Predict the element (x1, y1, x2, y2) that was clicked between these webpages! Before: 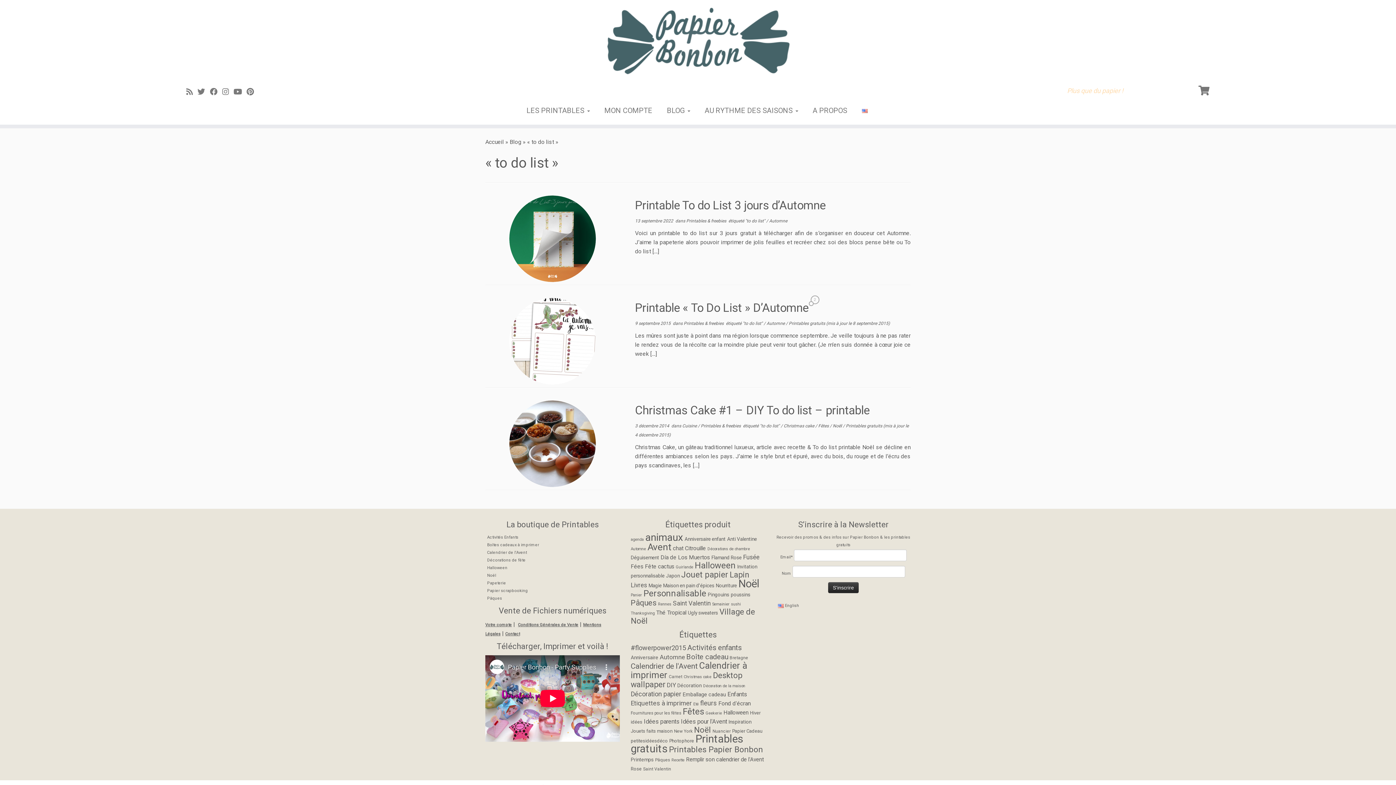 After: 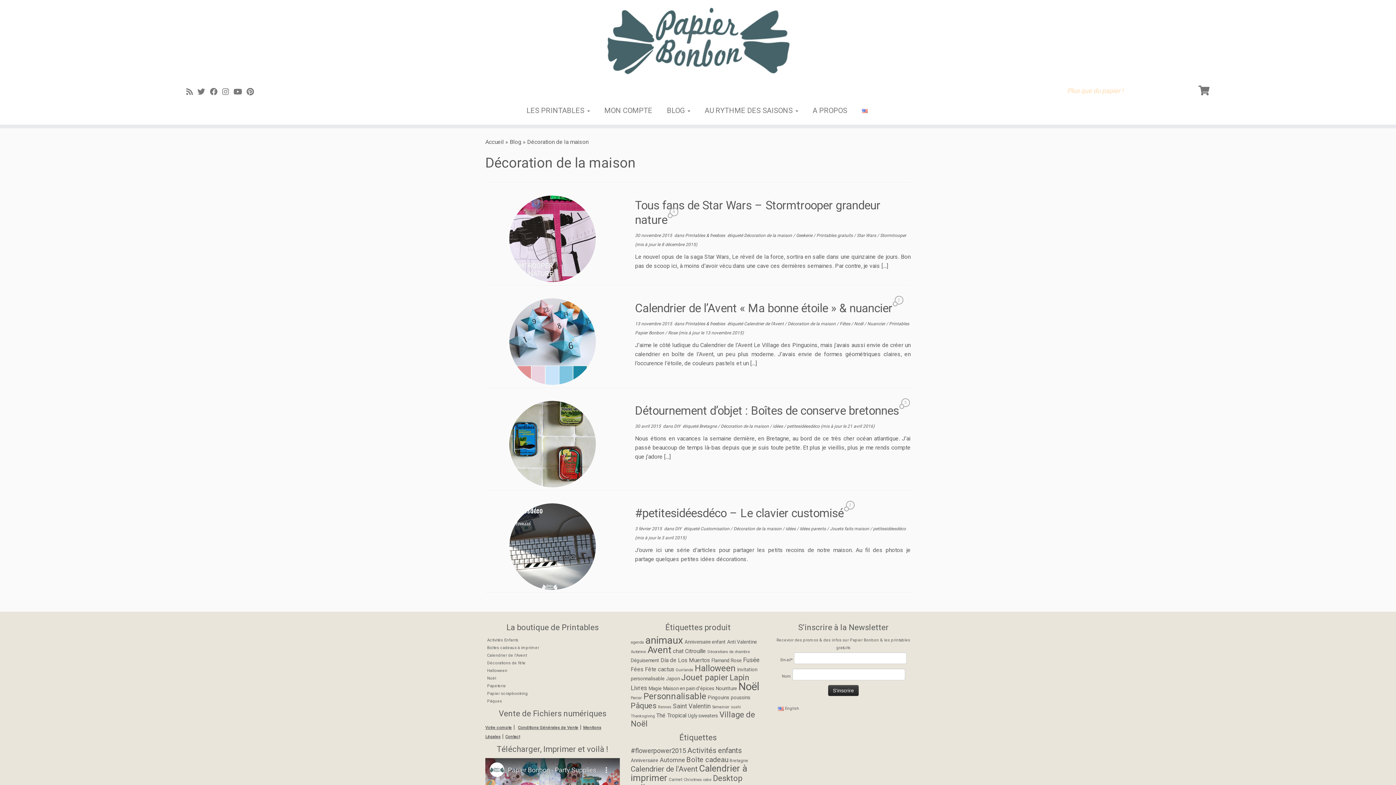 Action: label: Décoration de la maison (4 éléments) bbox: (703, 684, 745, 688)